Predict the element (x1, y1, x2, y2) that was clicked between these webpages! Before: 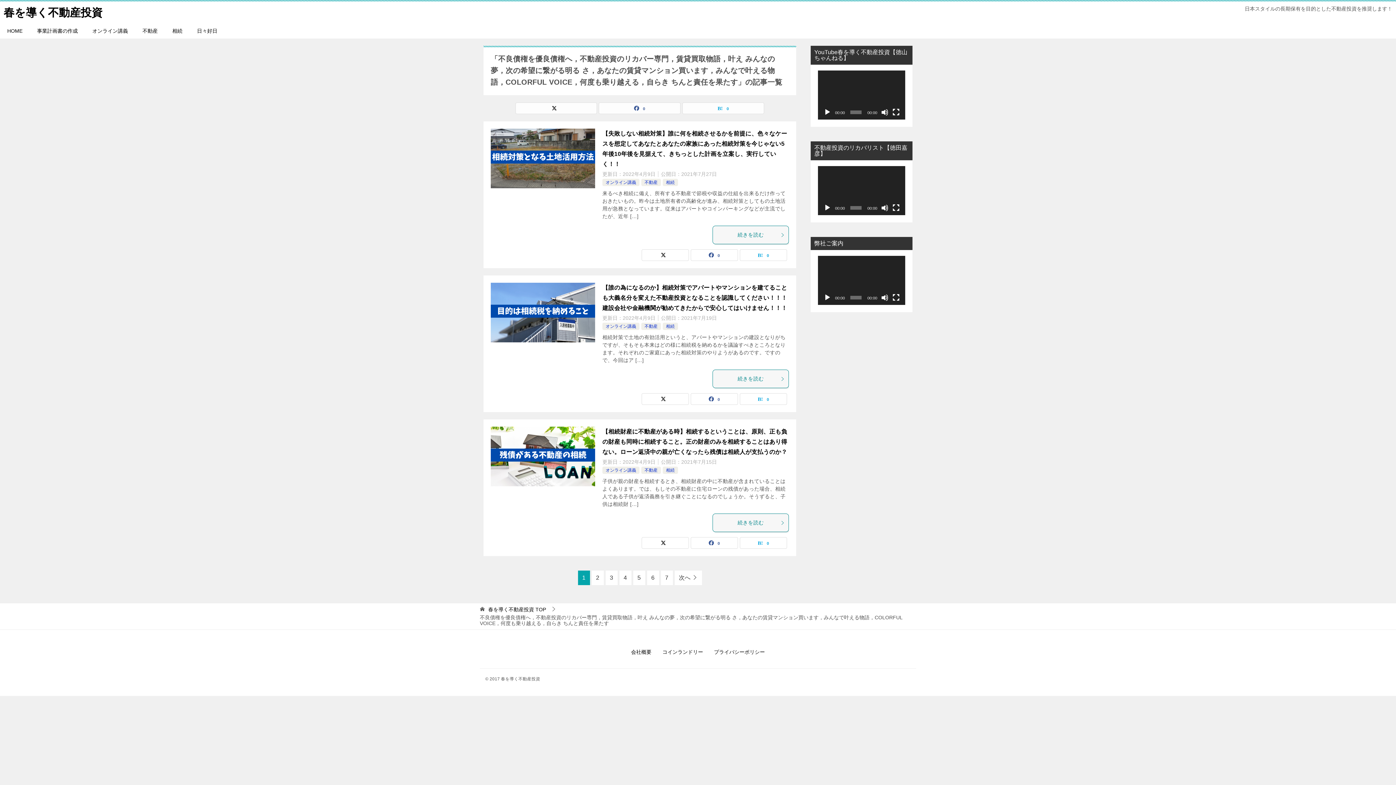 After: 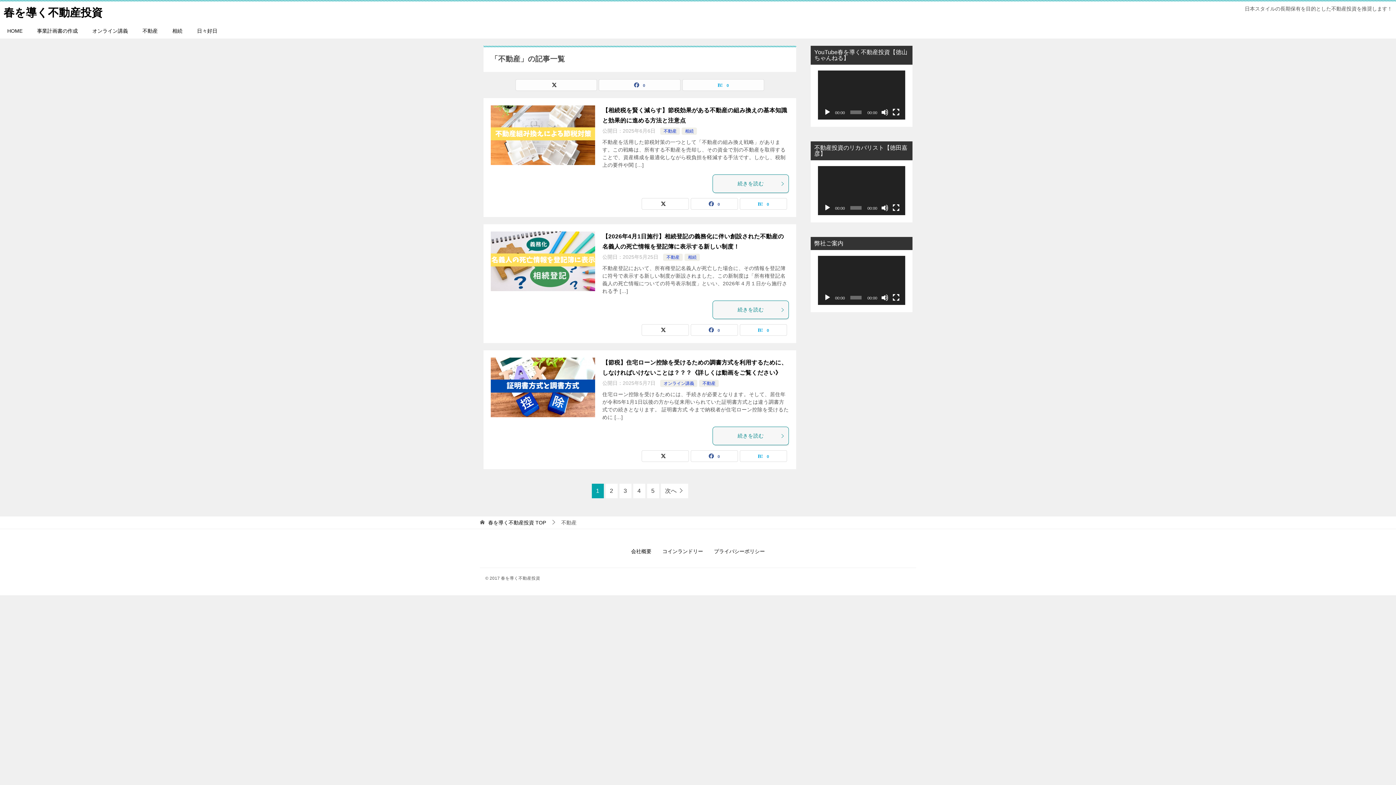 Action: bbox: (135, 23, 165, 38) label: 不動産